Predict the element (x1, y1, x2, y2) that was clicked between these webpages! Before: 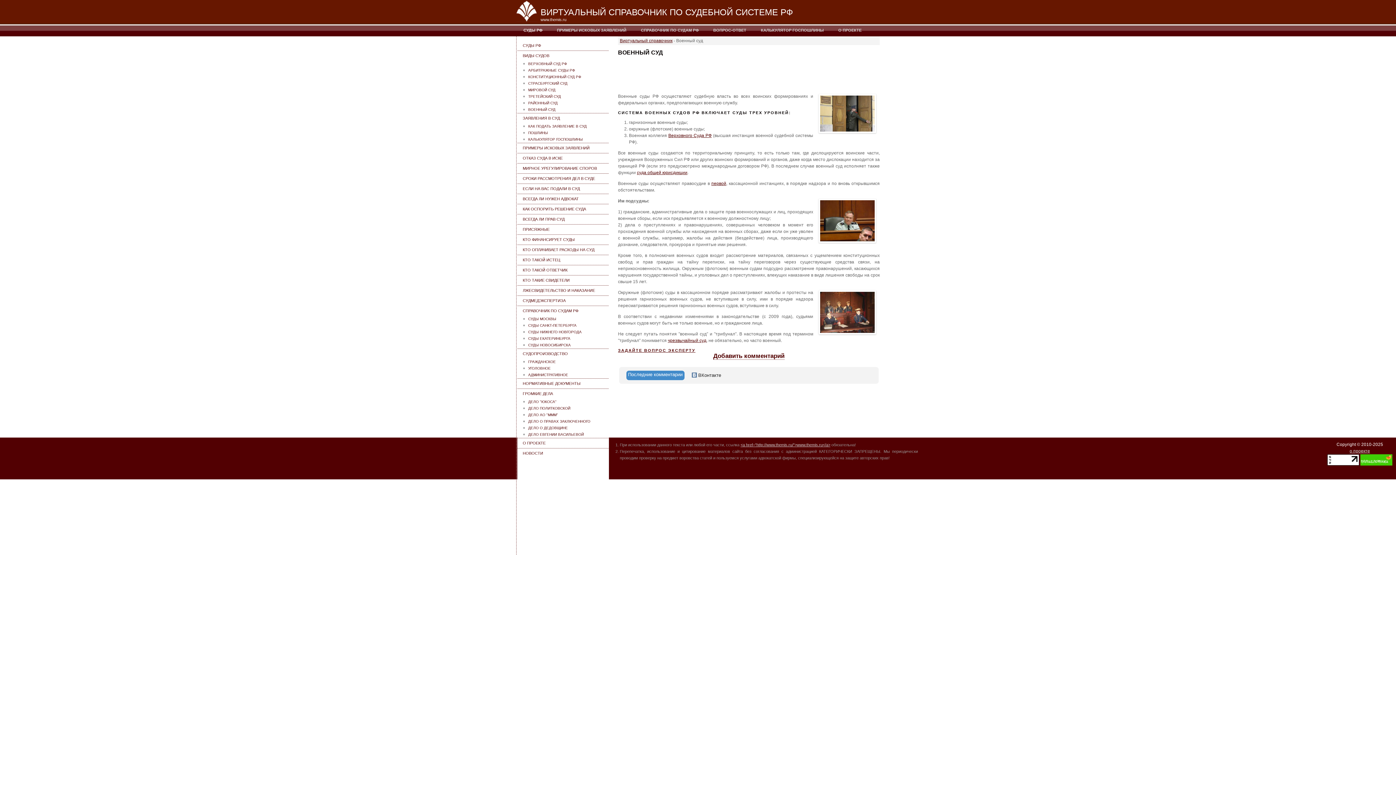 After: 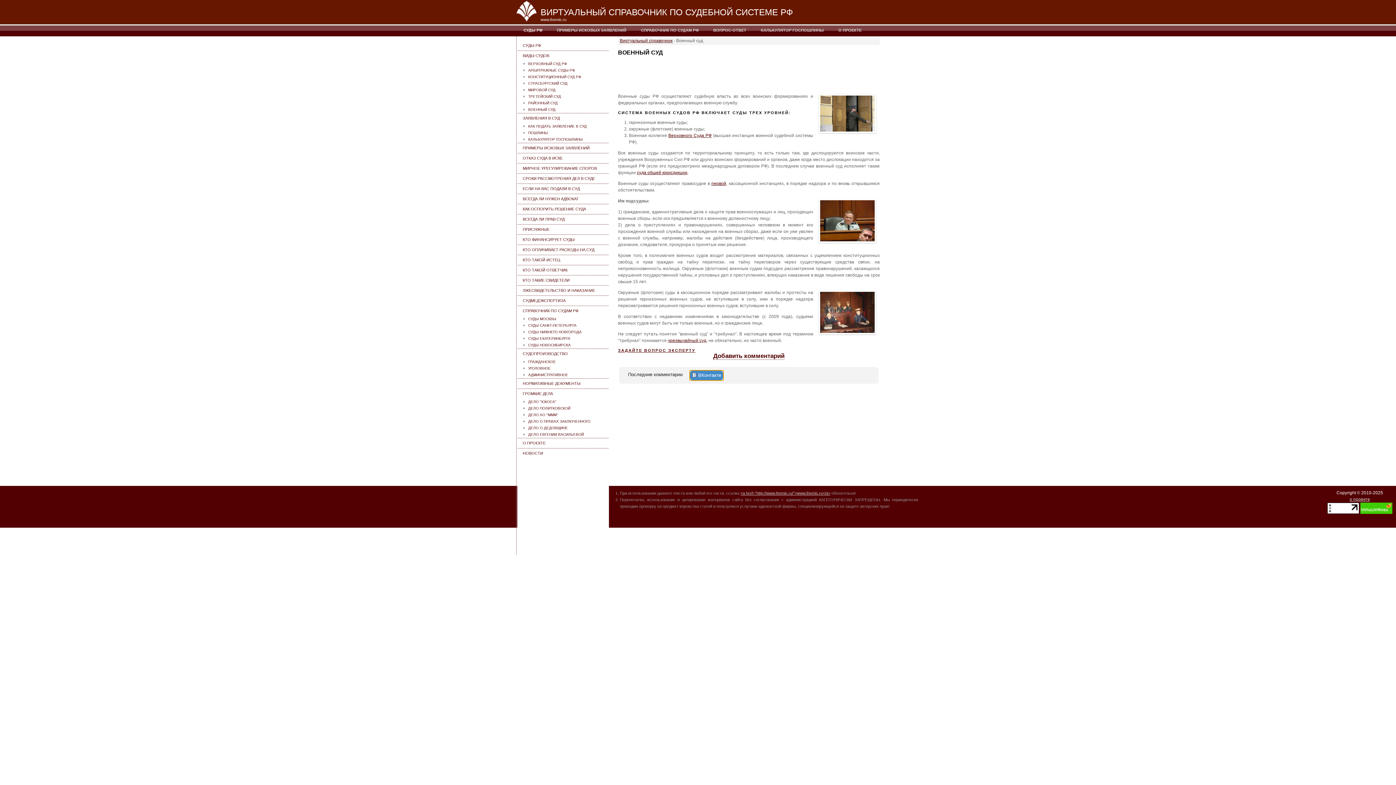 Action: label:  ВКонтакте bbox: (690, 370, 723, 380)